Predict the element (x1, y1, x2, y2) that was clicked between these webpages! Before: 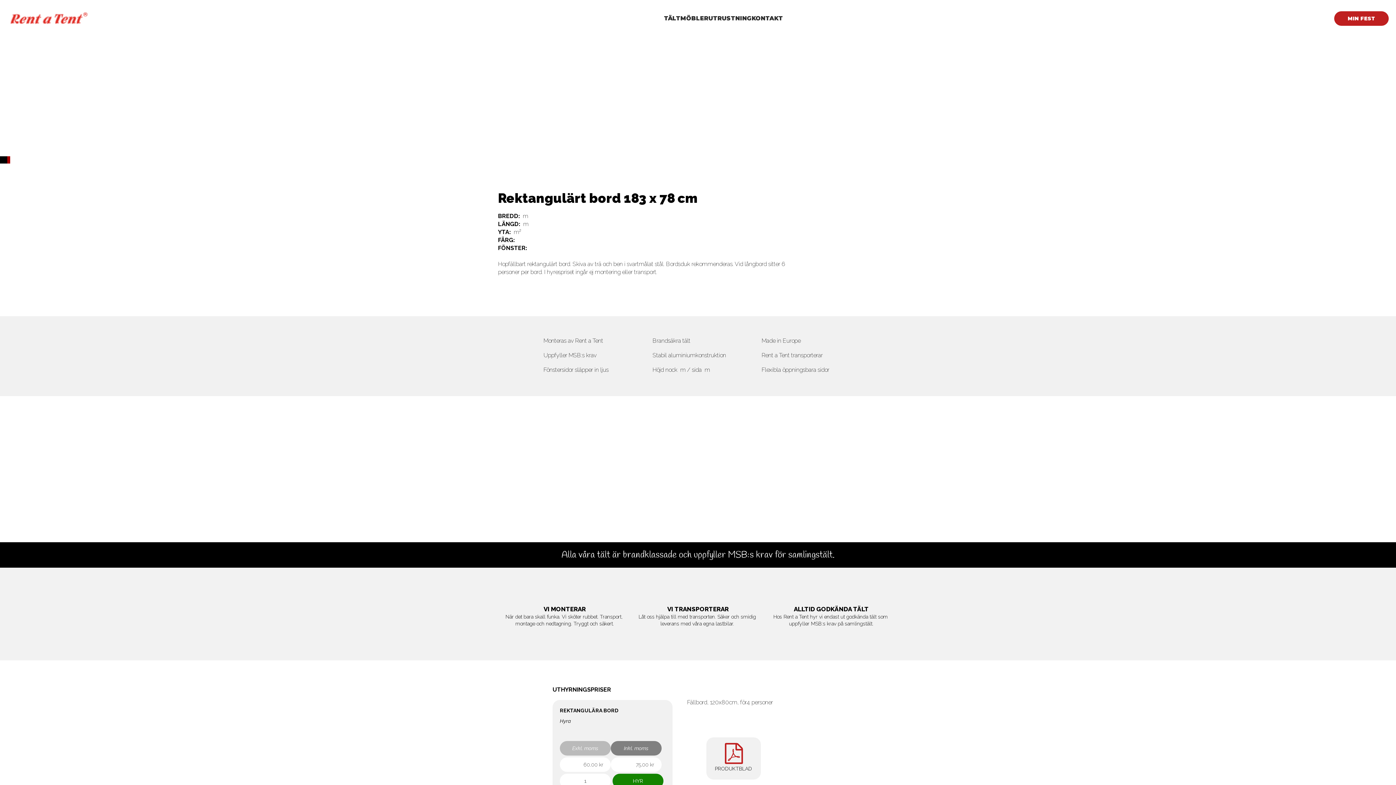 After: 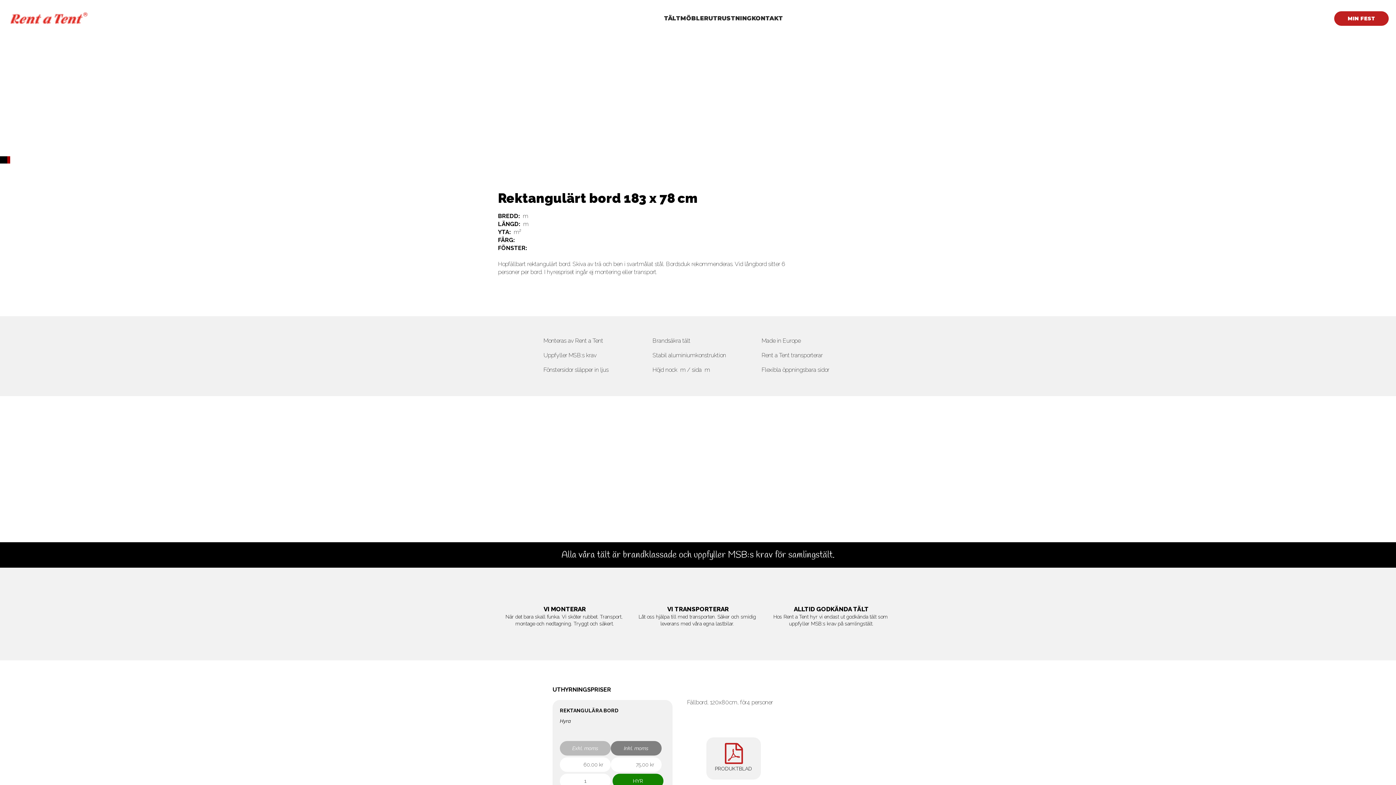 Action: bbox: (743, 334, 758, 349)